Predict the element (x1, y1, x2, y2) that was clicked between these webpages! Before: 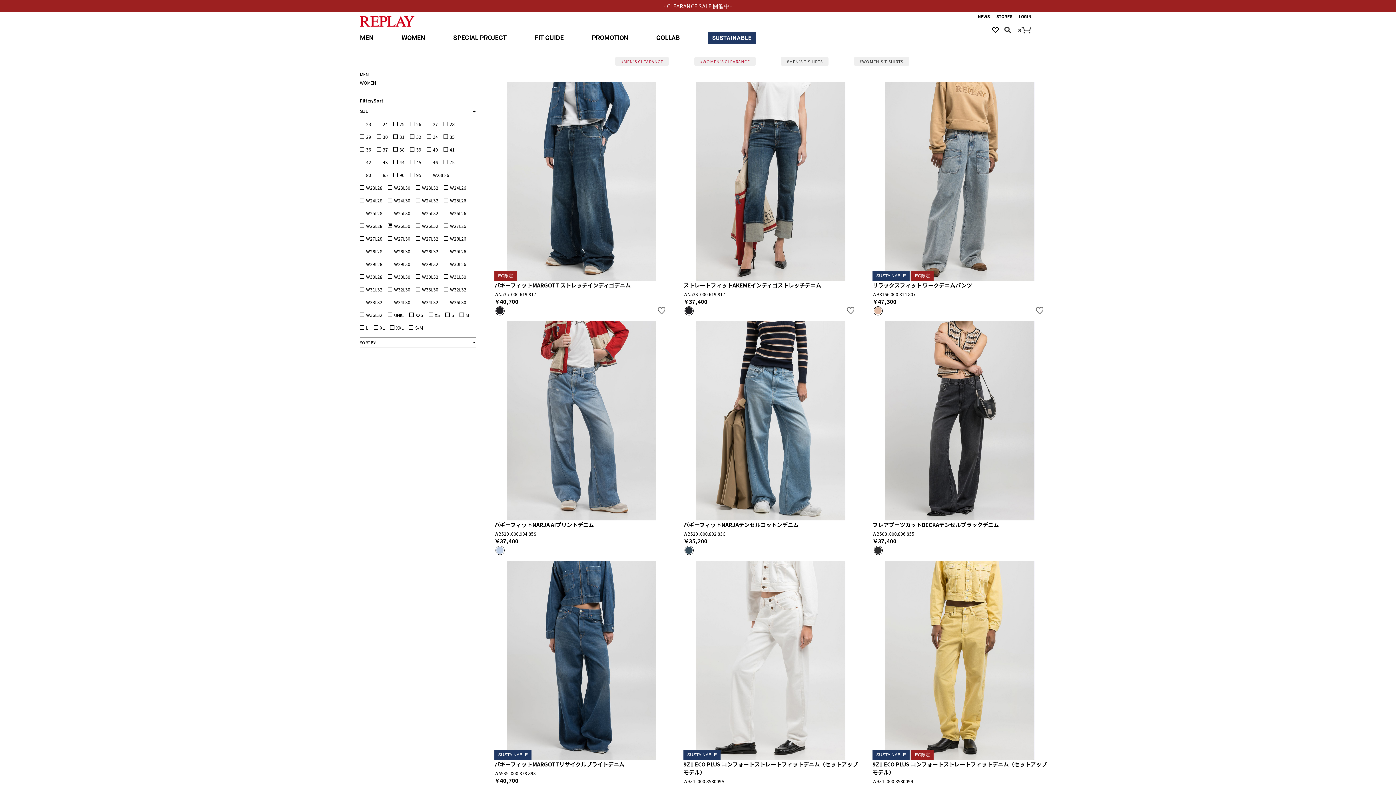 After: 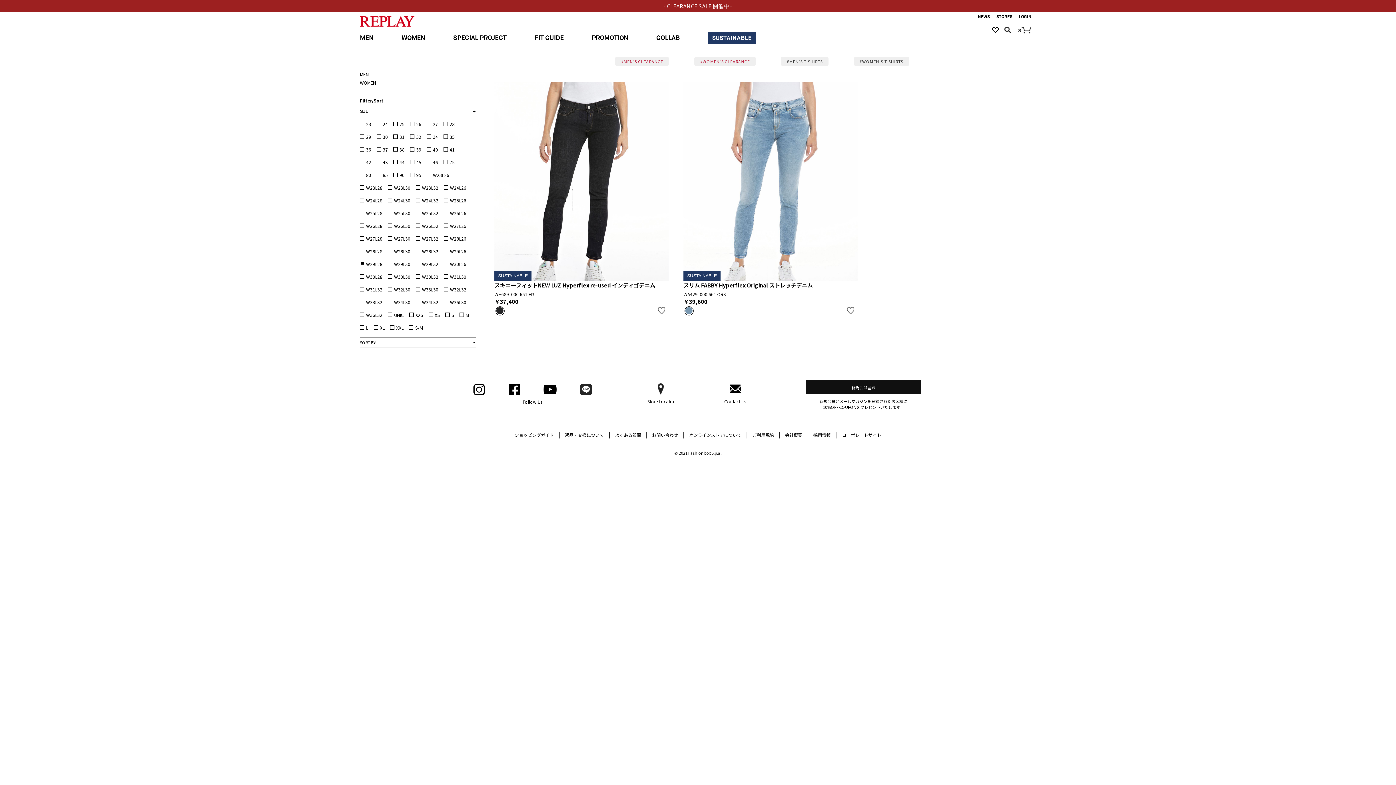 Action: bbox: (360, 261, 382, 267) label: W29L28